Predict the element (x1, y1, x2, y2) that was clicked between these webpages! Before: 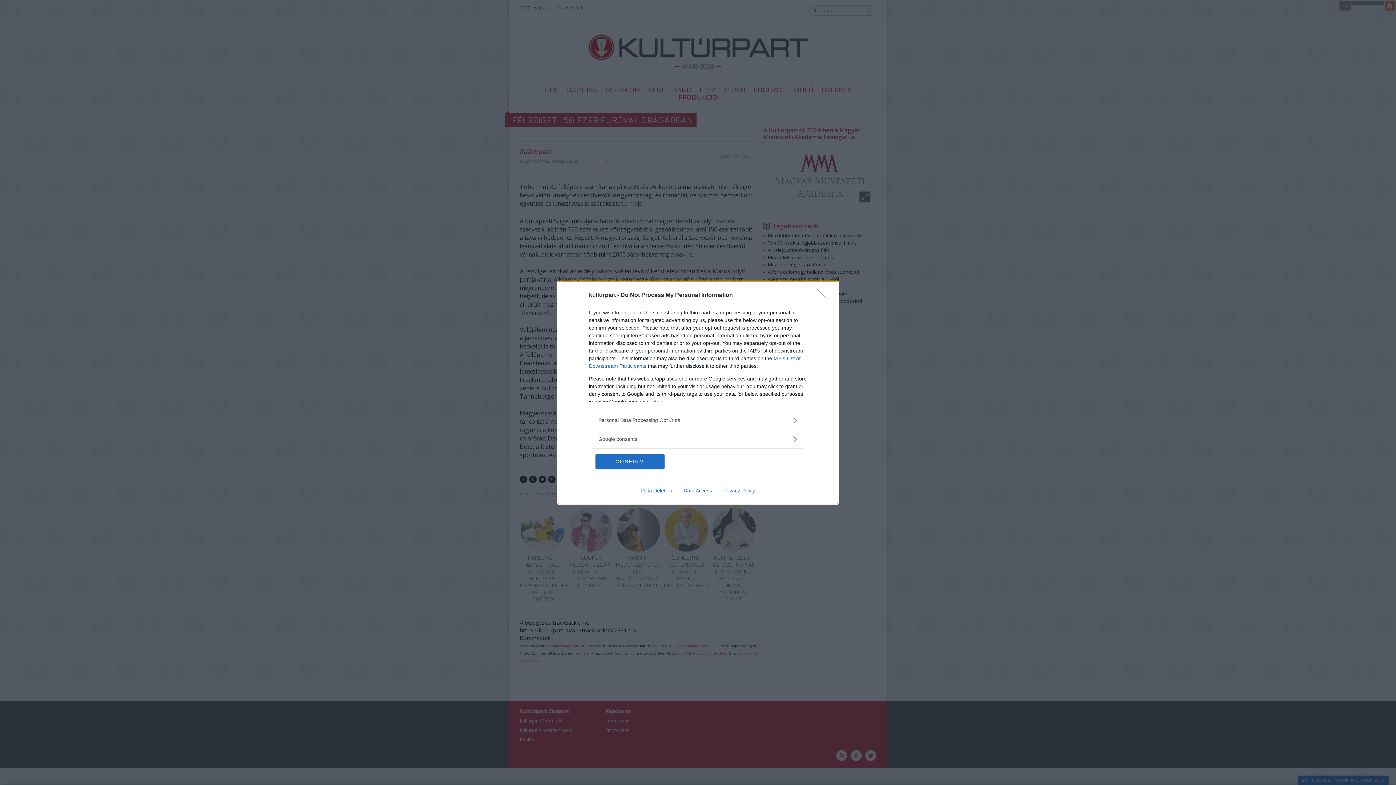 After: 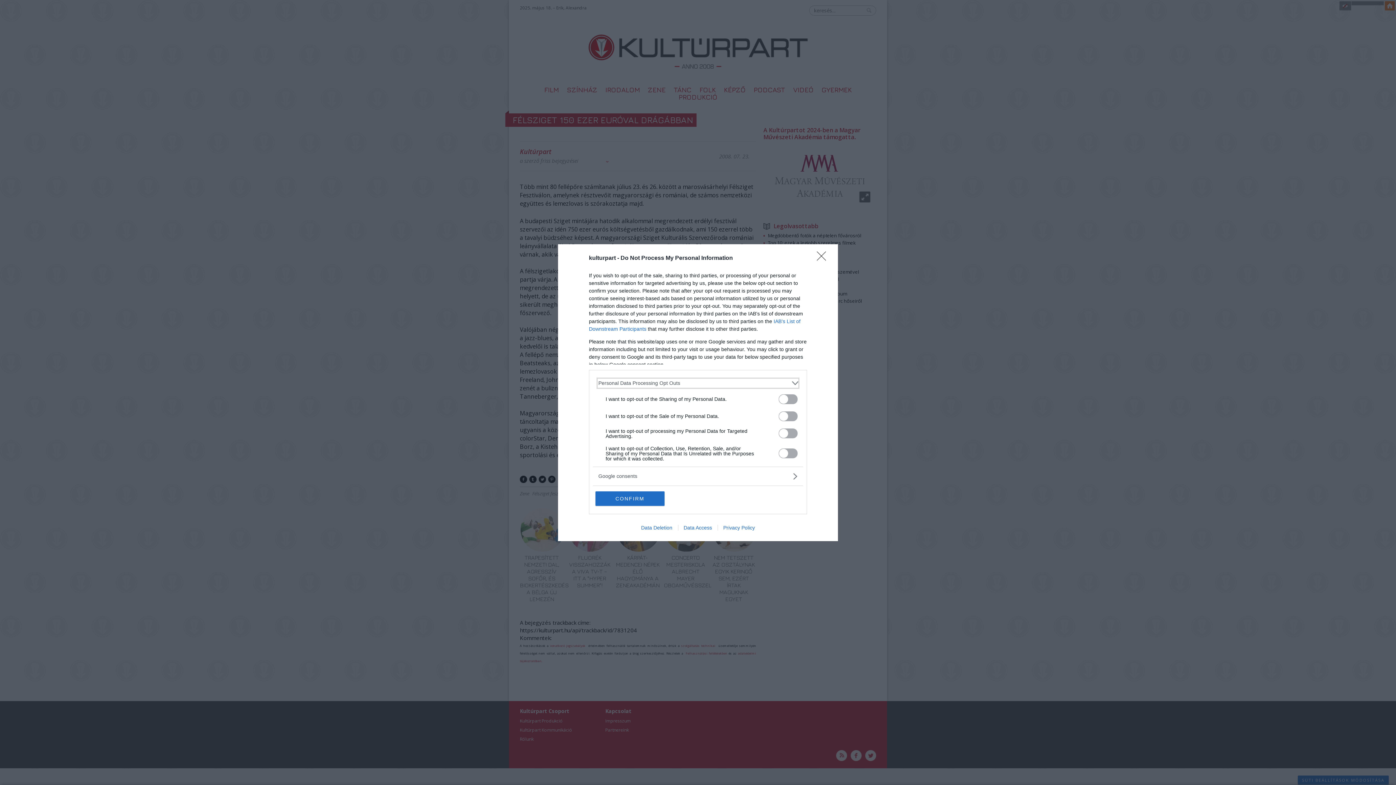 Action: label: Opt-Outs bbox: (598, 416, 797, 424)